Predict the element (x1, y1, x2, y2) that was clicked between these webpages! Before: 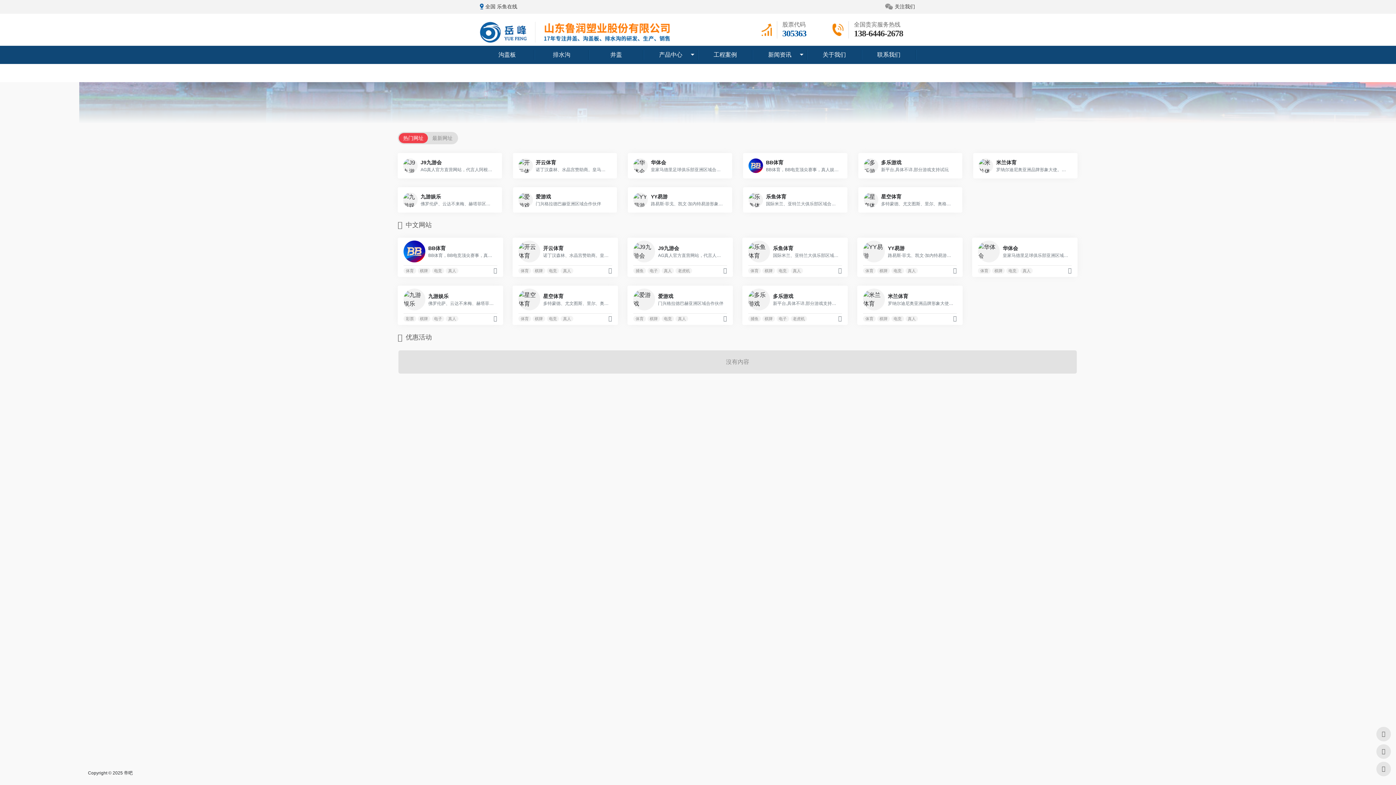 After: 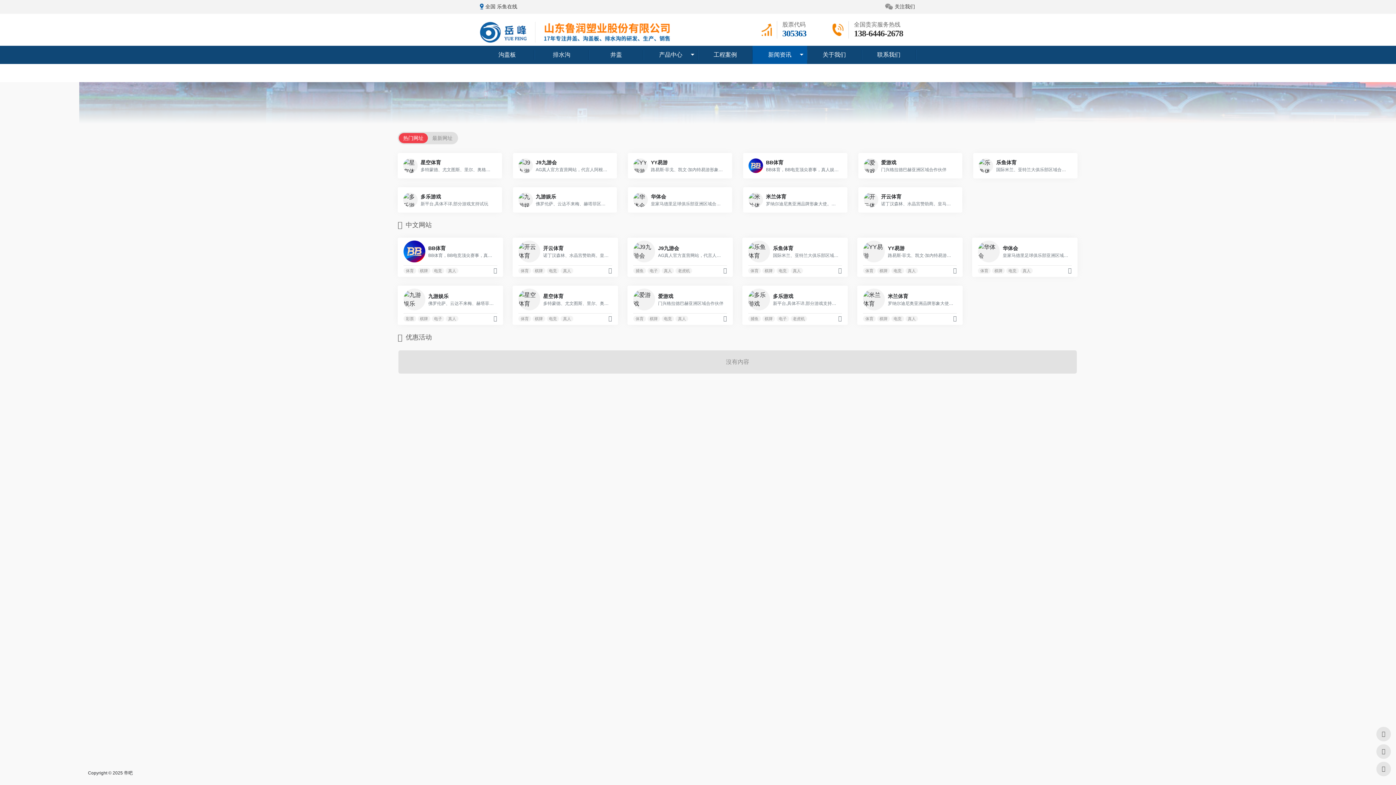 Action: bbox: (854, 28, 903, 38) label: 138-6446-2678